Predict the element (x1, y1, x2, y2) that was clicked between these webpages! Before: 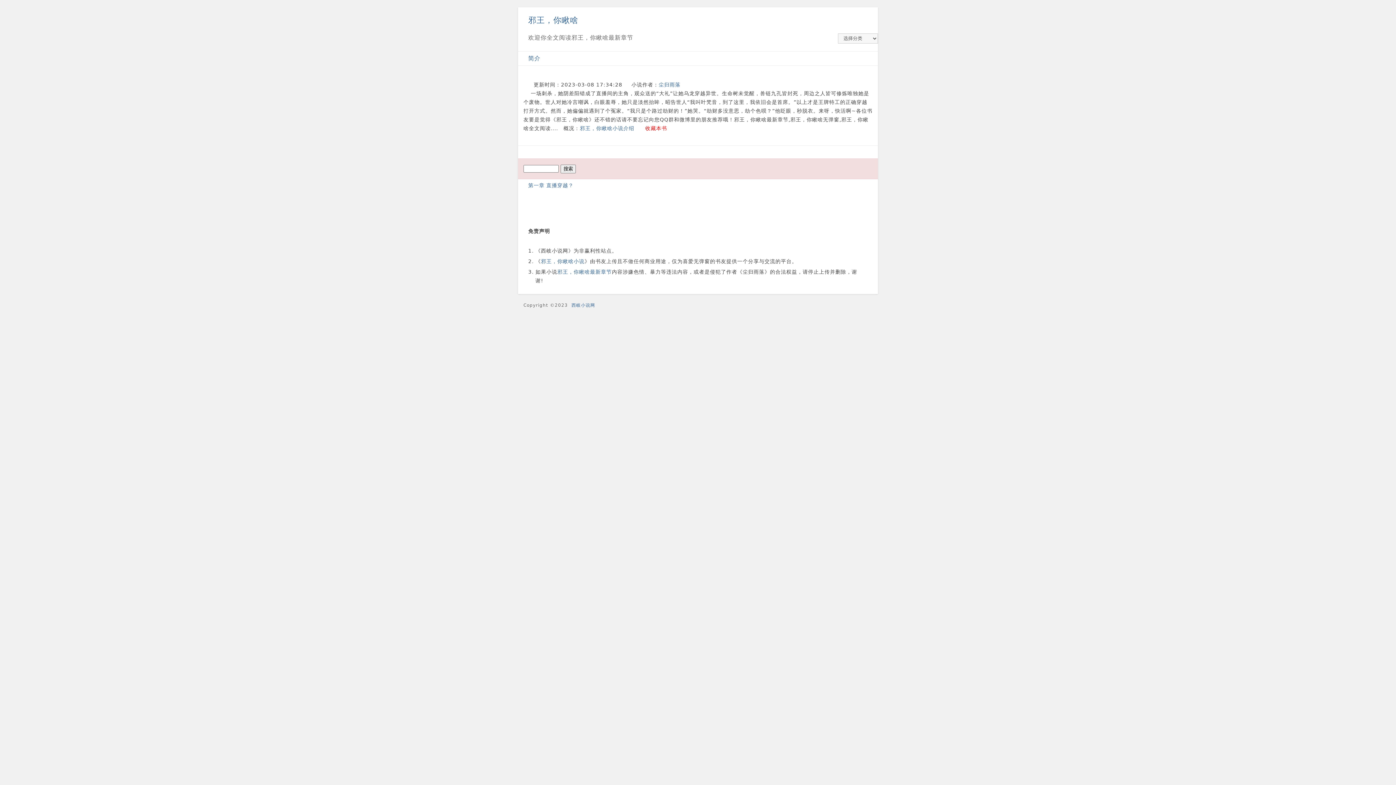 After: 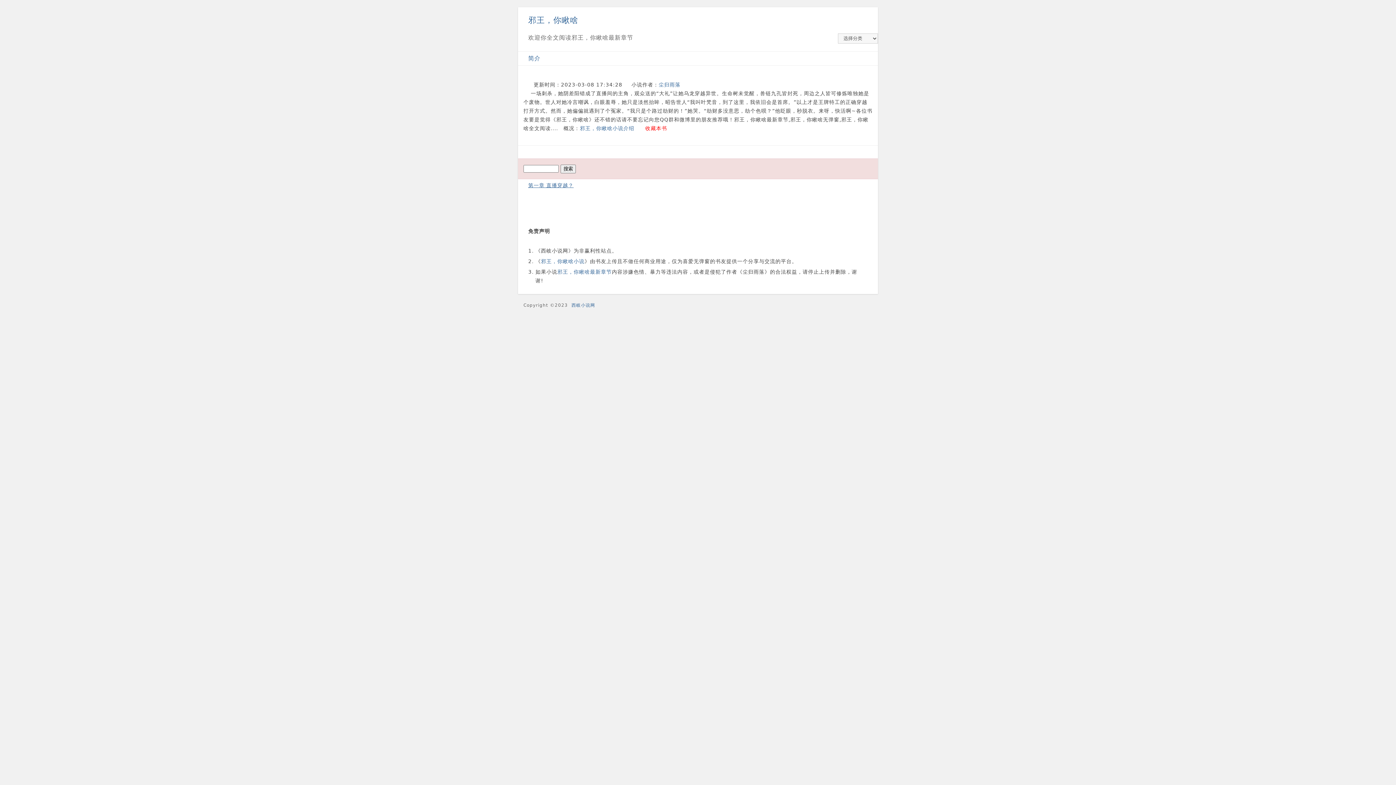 Action: bbox: (528, 182, 573, 188) label: 第一章 直播穿越？